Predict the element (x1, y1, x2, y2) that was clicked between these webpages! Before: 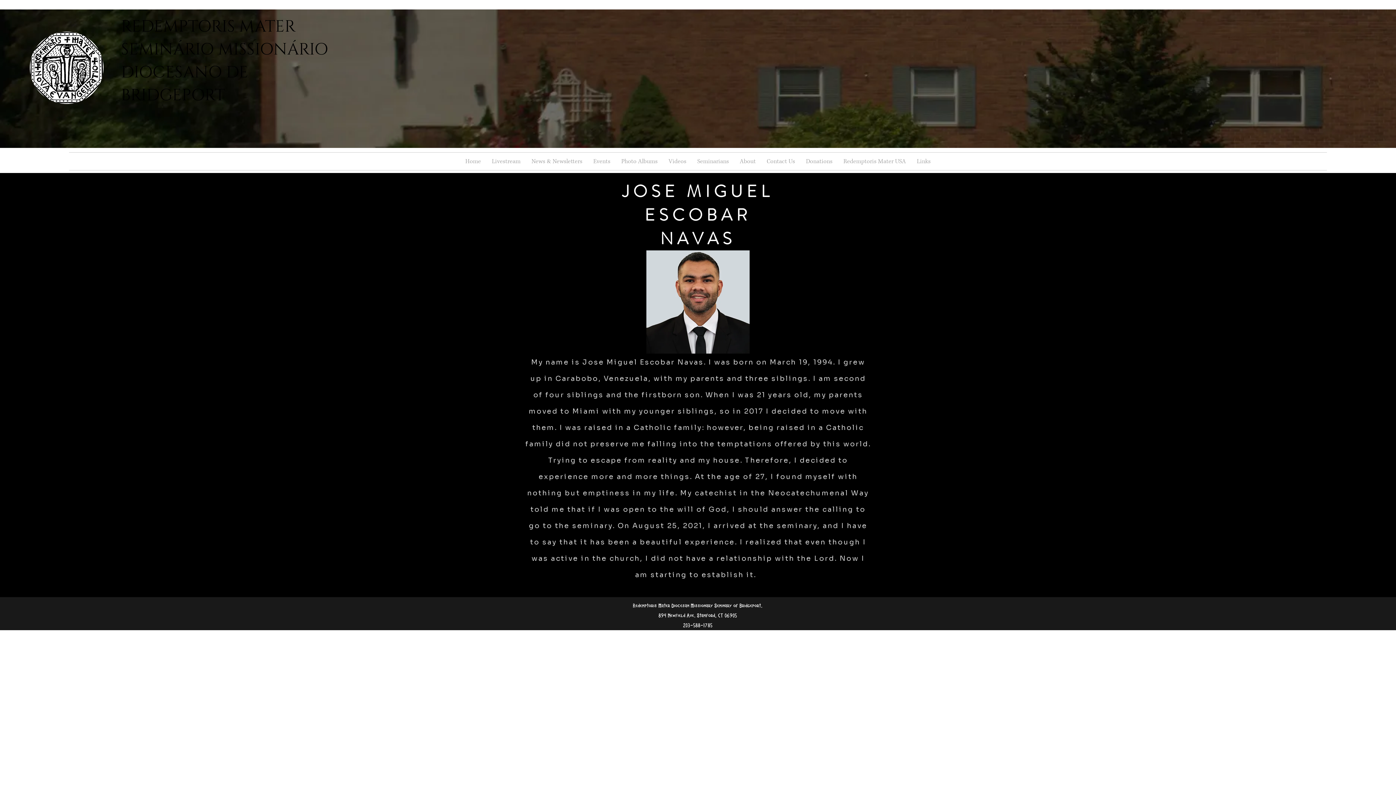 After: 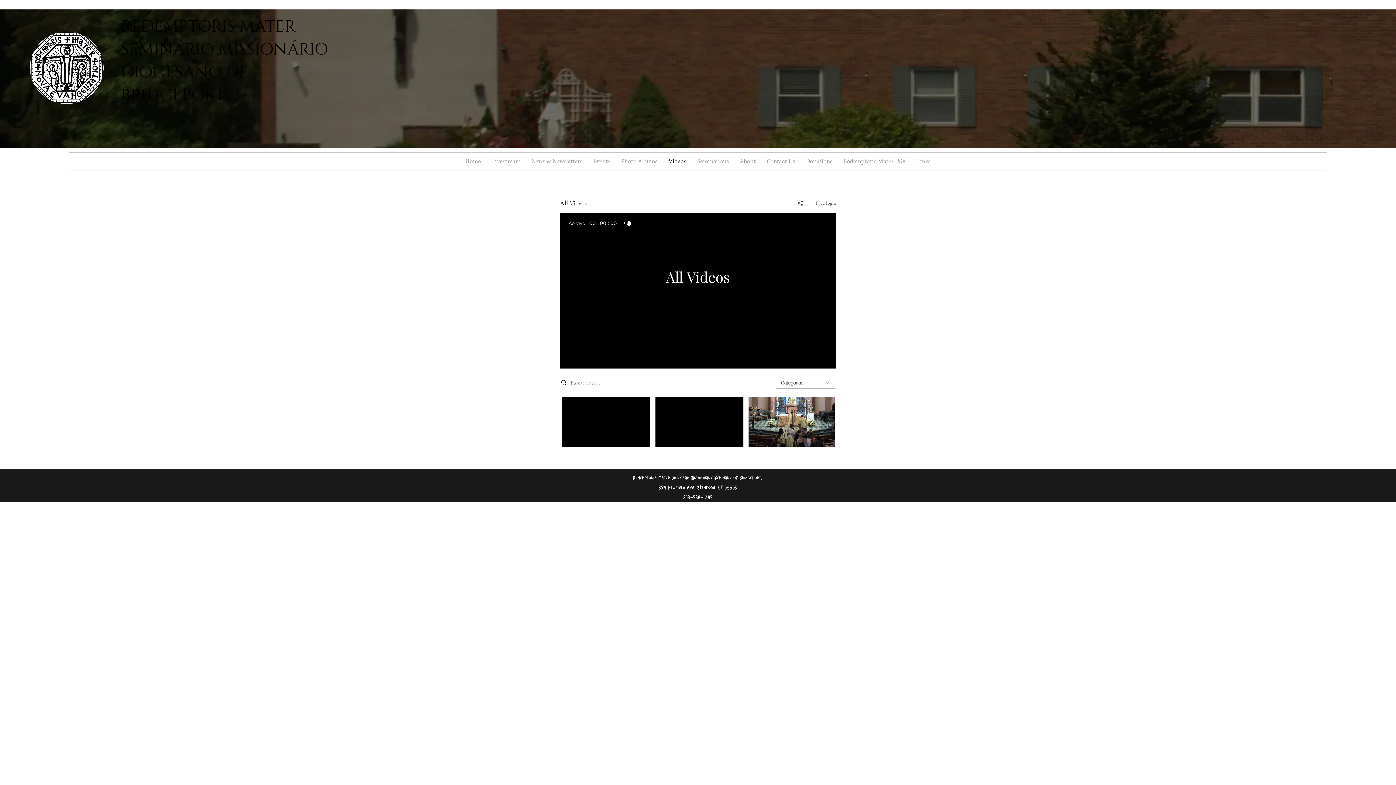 Action: label: Videos bbox: (663, 152, 692, 170)